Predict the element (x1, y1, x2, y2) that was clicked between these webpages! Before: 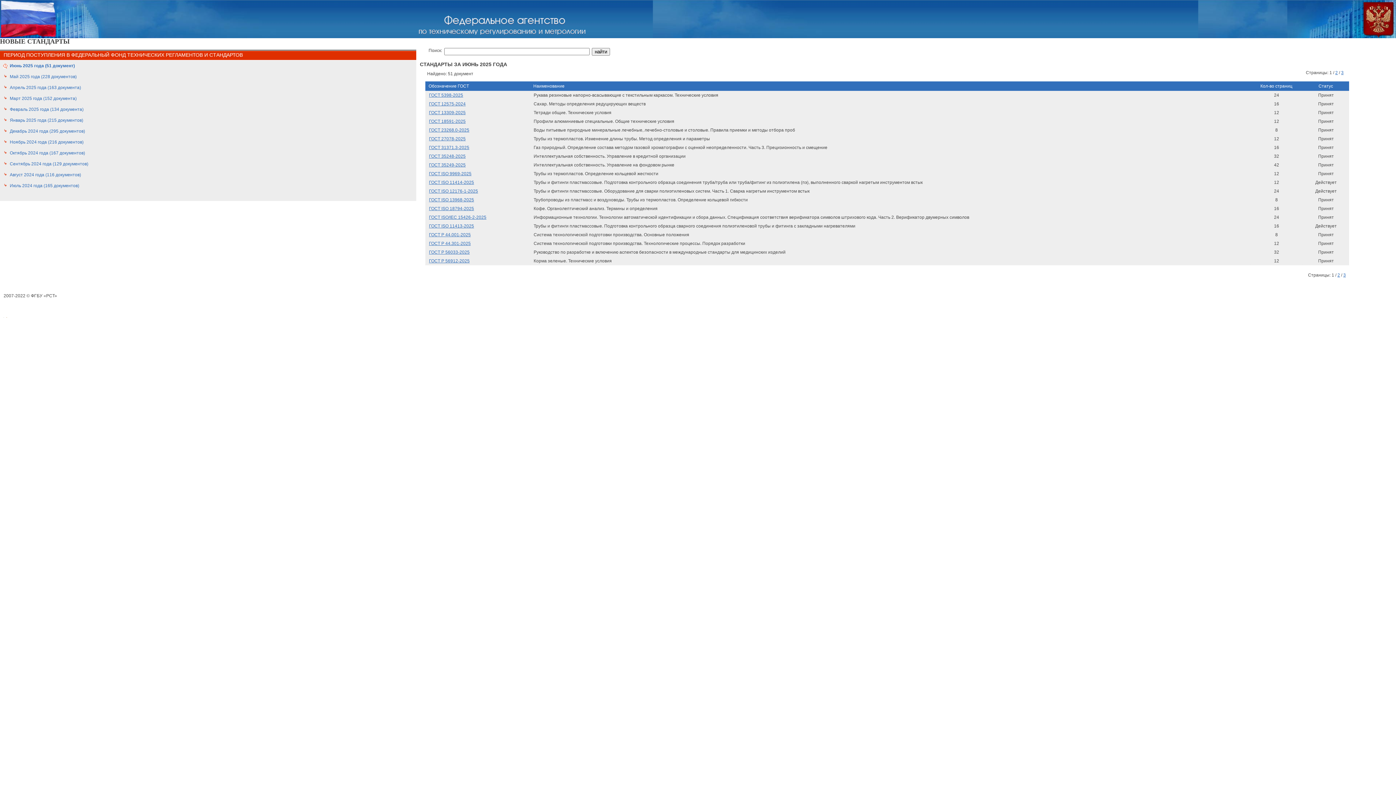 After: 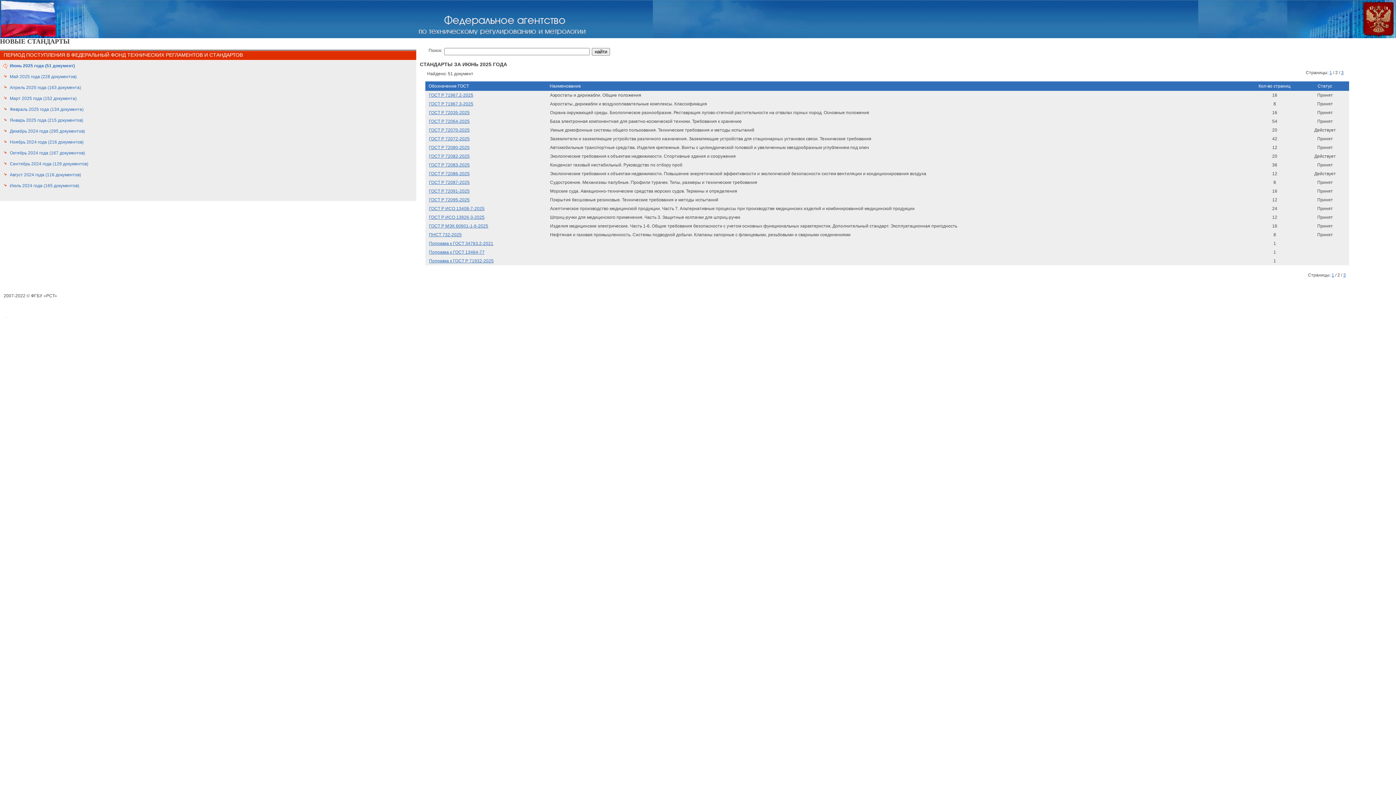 Action: label: 2 bbox: (1337, 272, 1340, 277)